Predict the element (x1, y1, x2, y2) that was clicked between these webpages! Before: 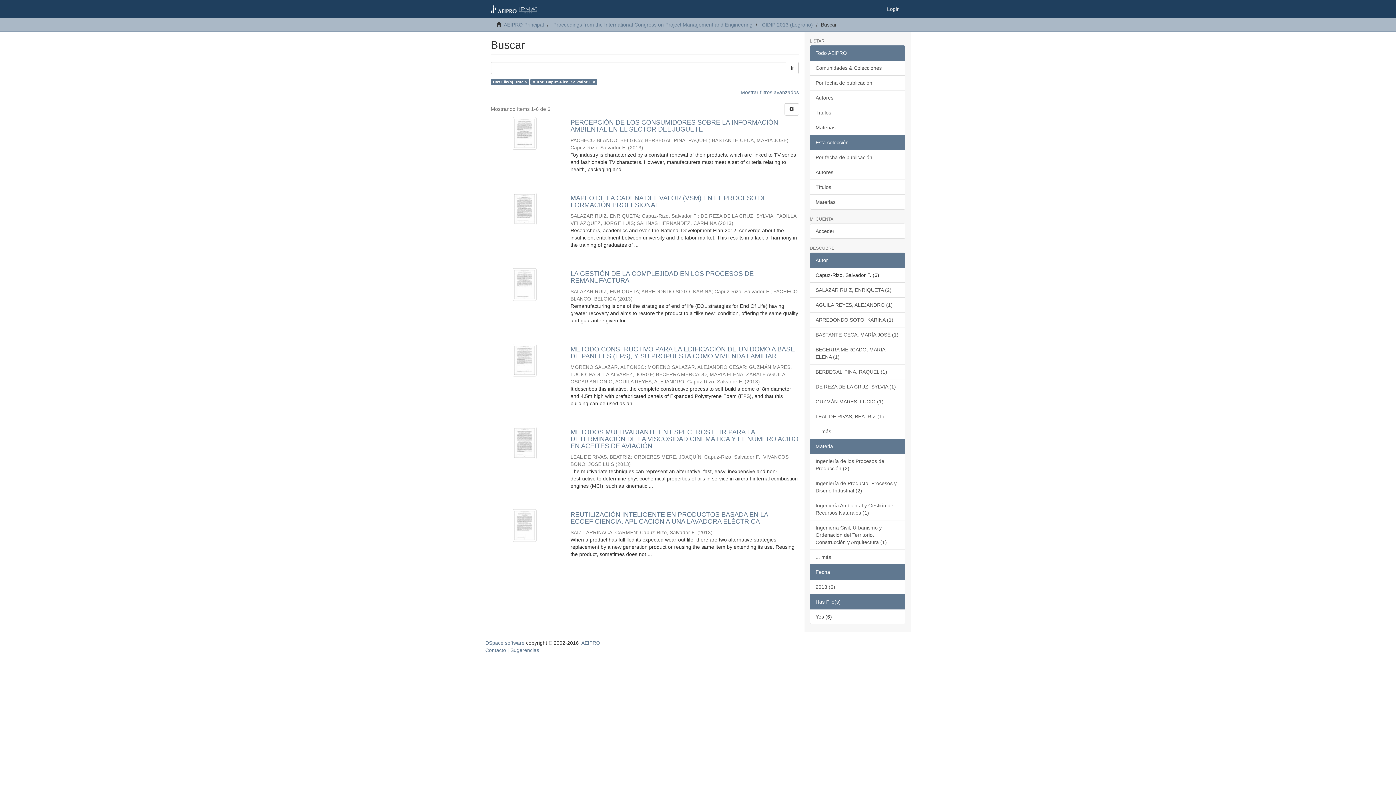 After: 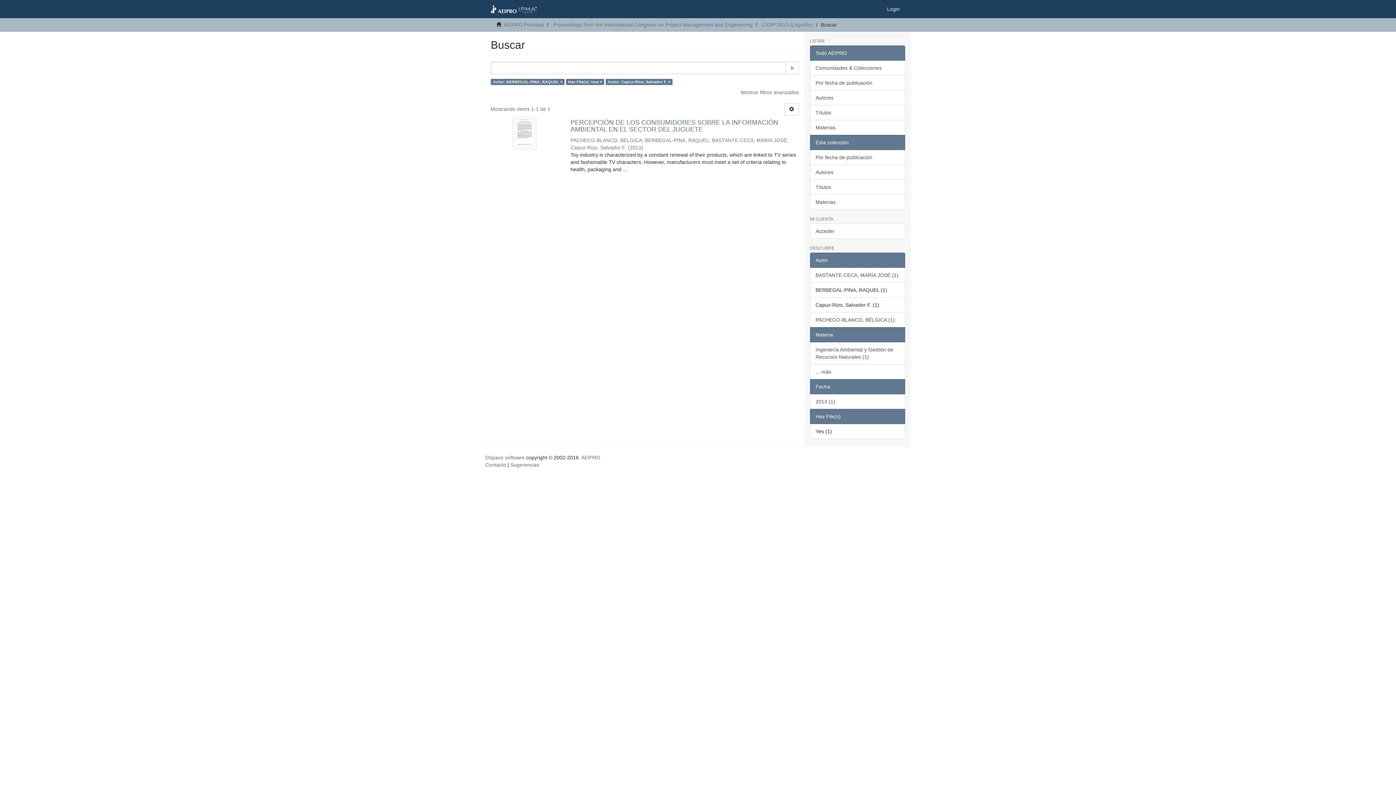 Action: label: BERBEGAL-PINA, RAQUEL (1) bbox: (810, 364, 905, 379)